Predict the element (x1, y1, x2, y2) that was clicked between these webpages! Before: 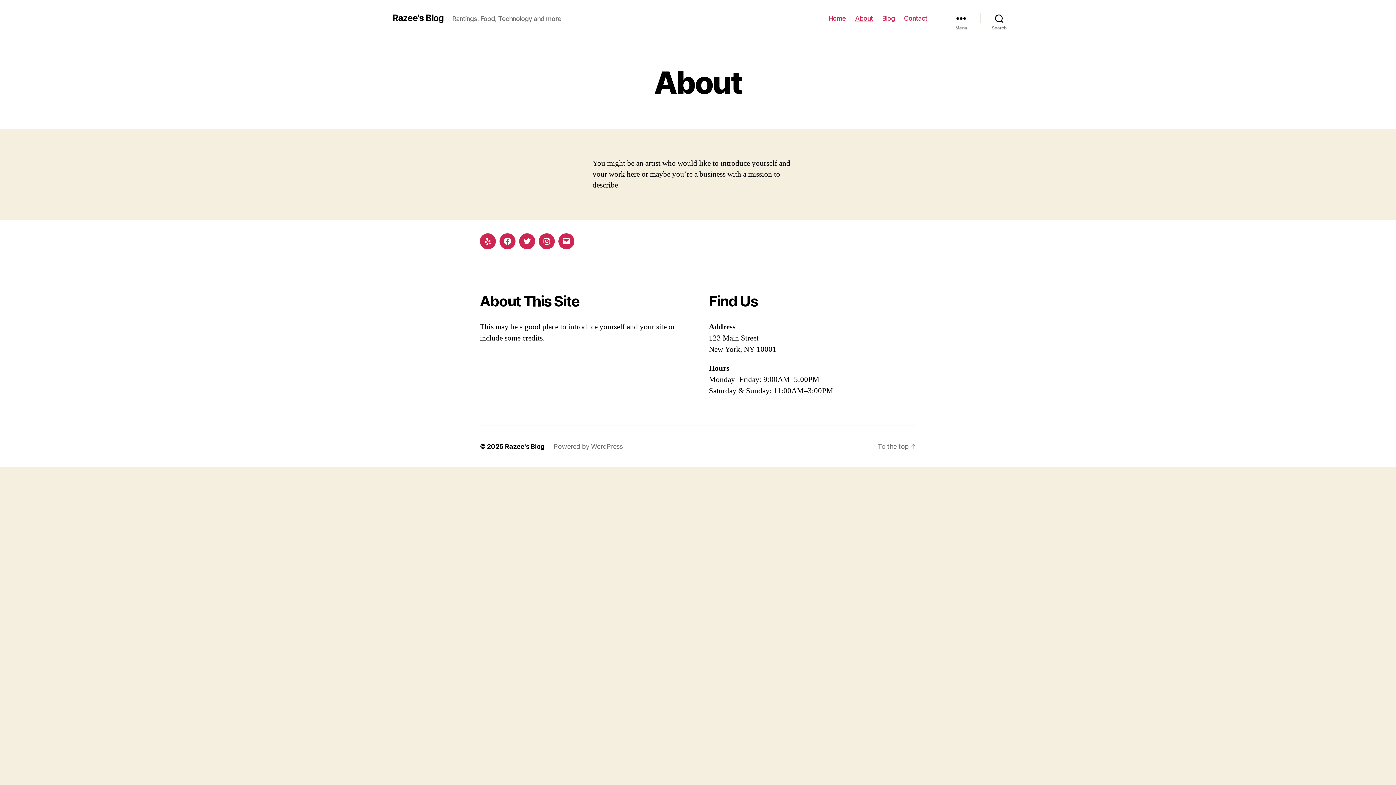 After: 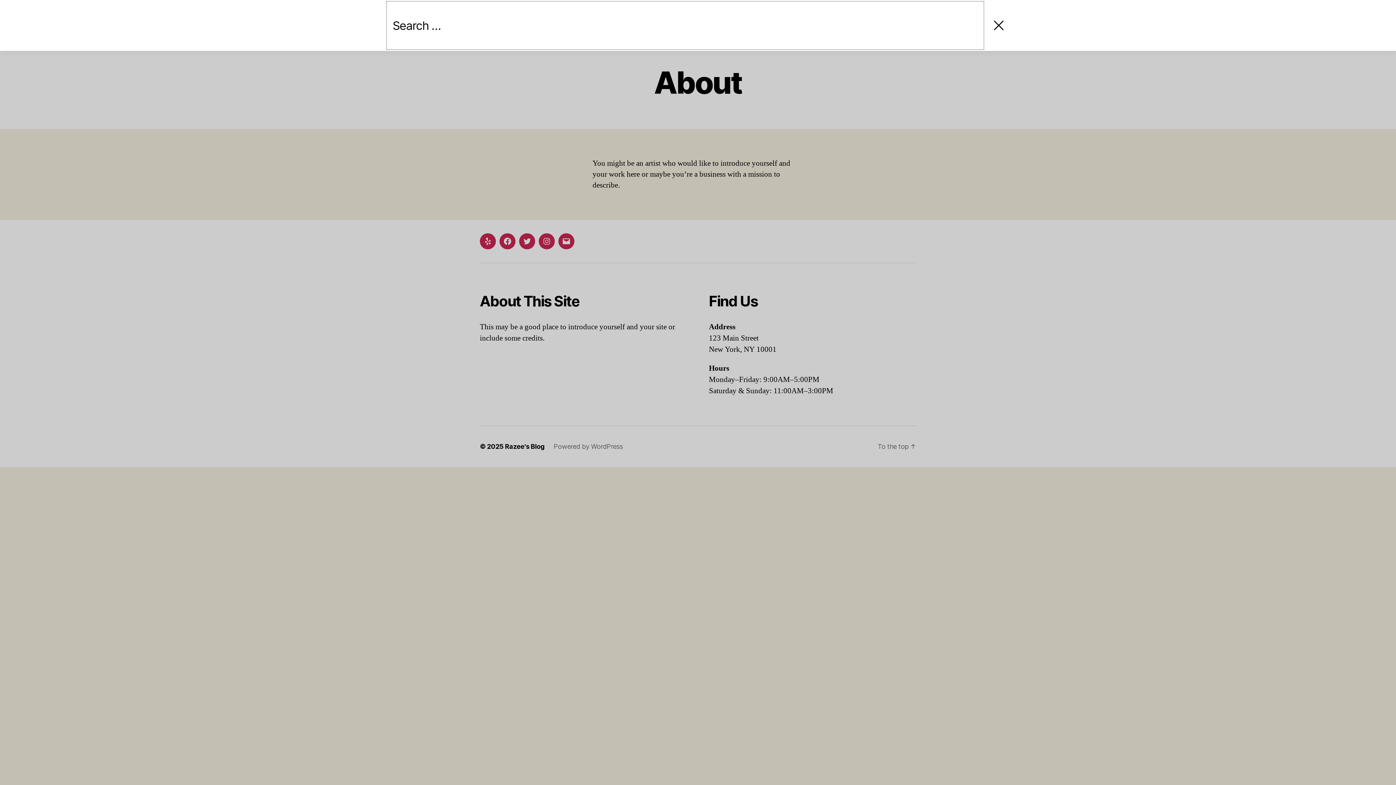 Action: label: Search bbox: (980, 10, 1018, 26)